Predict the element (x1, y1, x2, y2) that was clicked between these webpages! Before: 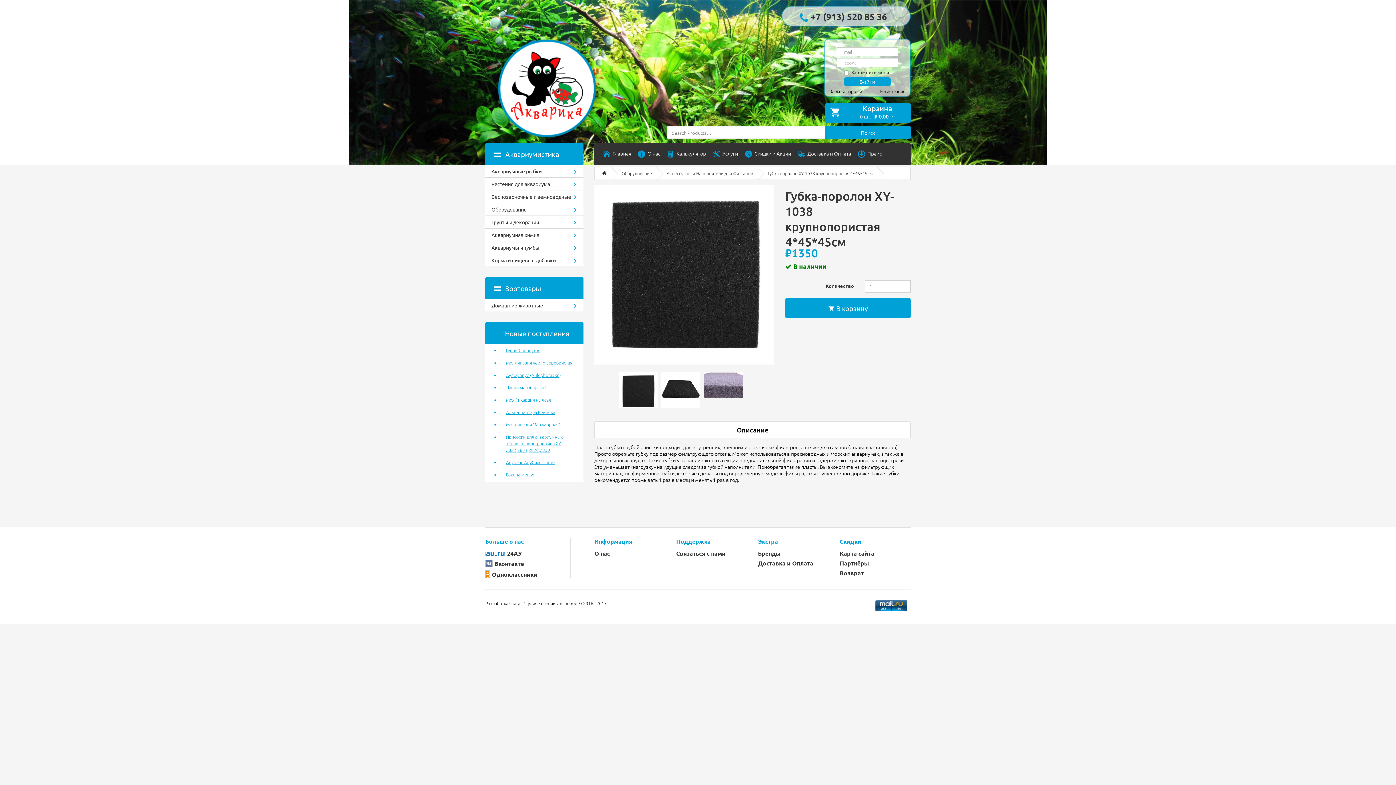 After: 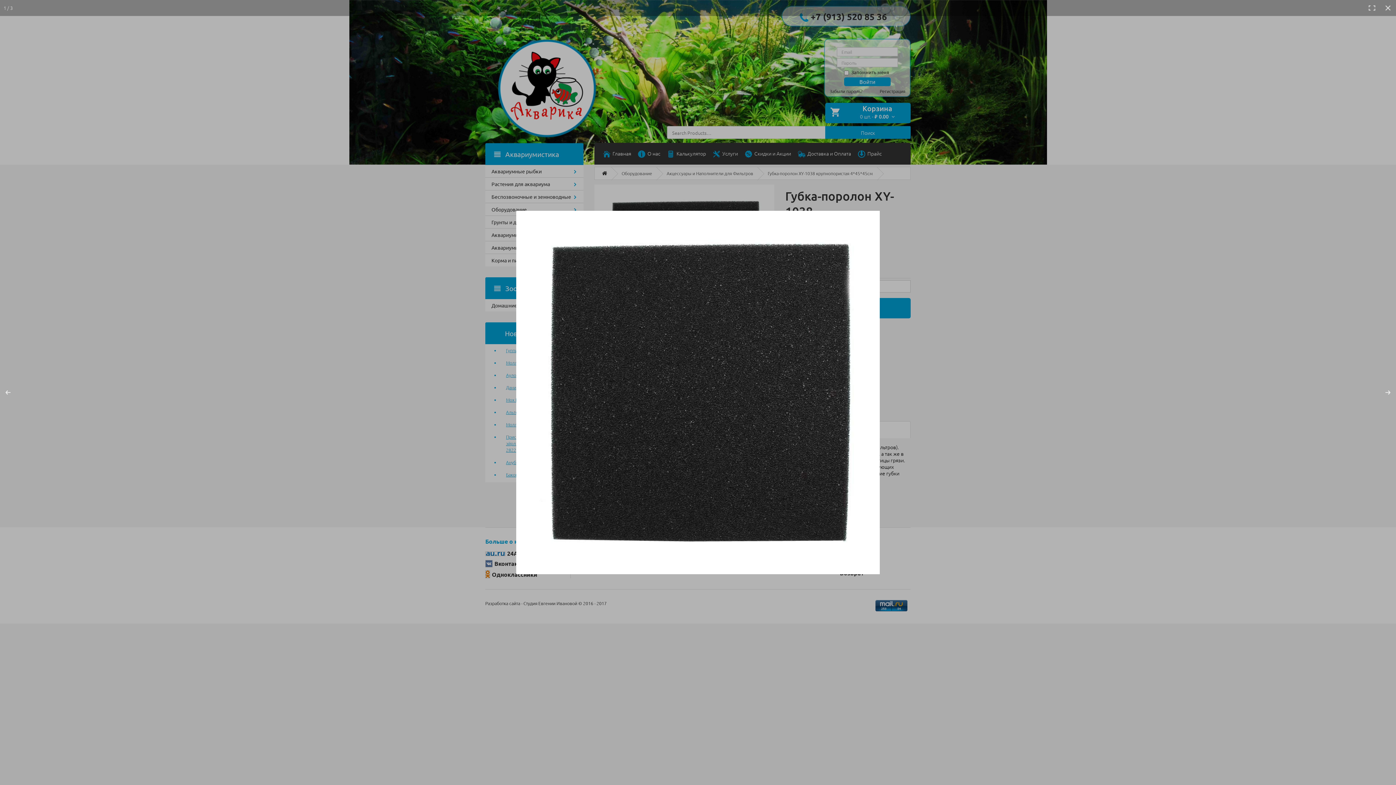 Action: bbox: (594, 184, 774, 364)